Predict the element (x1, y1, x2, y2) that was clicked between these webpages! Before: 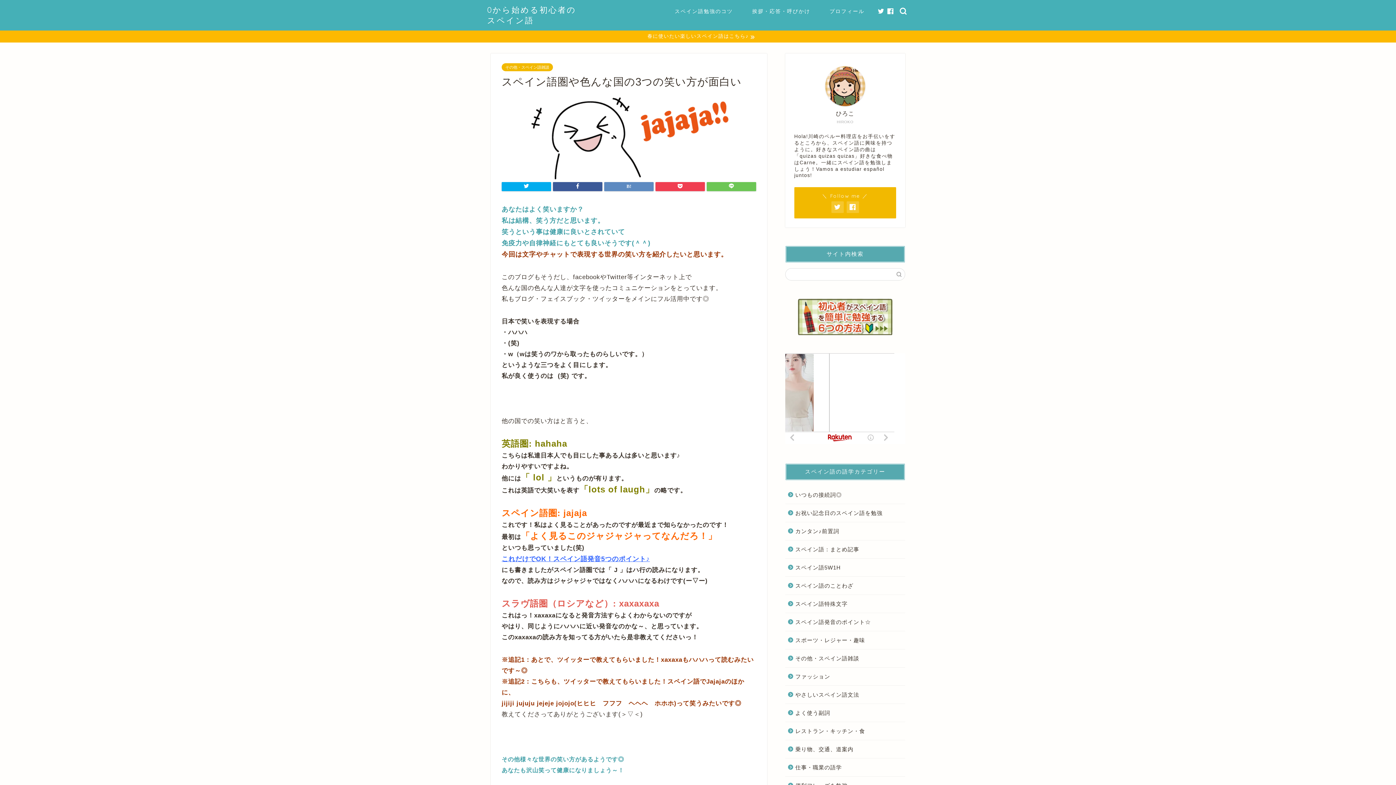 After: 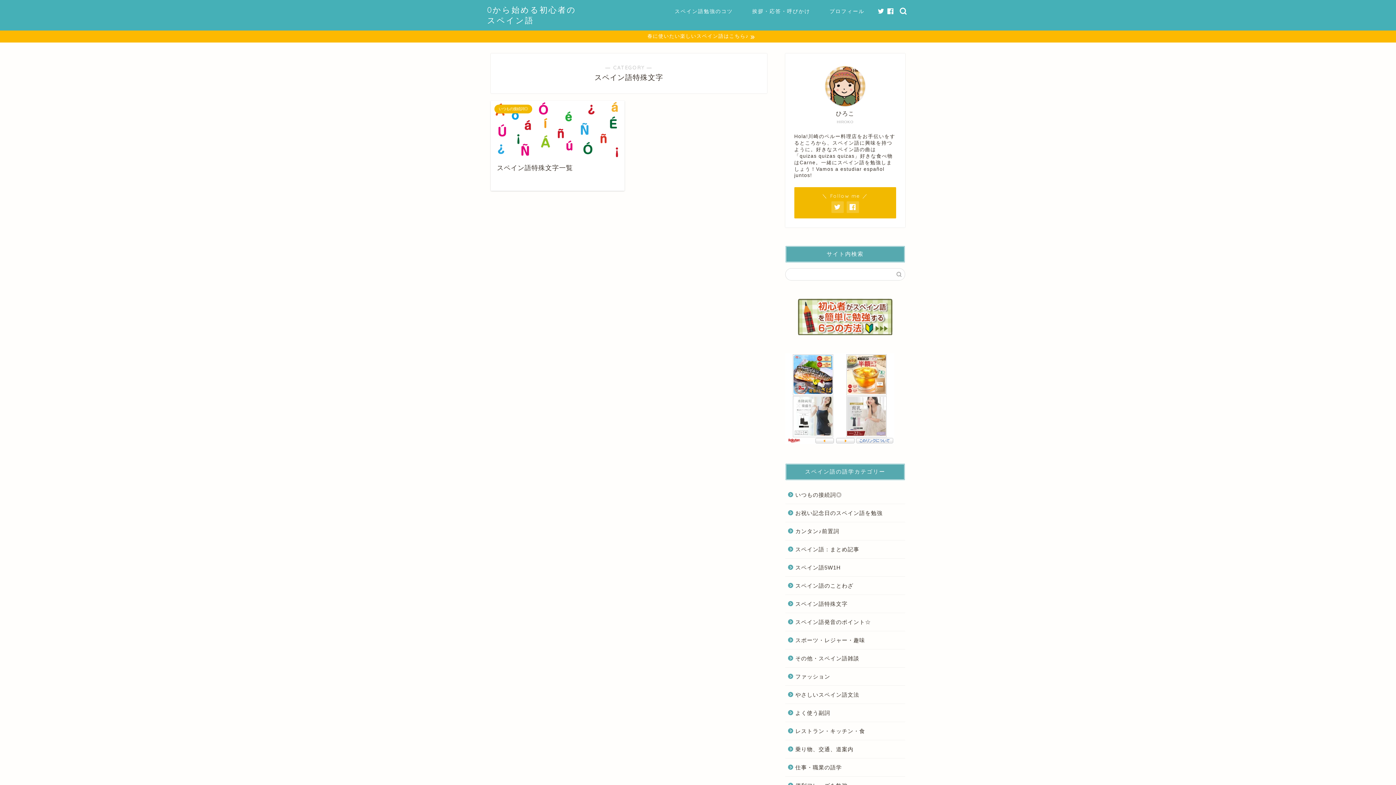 Action: label: スペイン語特殊文字 bbox: (785, 595, 904, 613)